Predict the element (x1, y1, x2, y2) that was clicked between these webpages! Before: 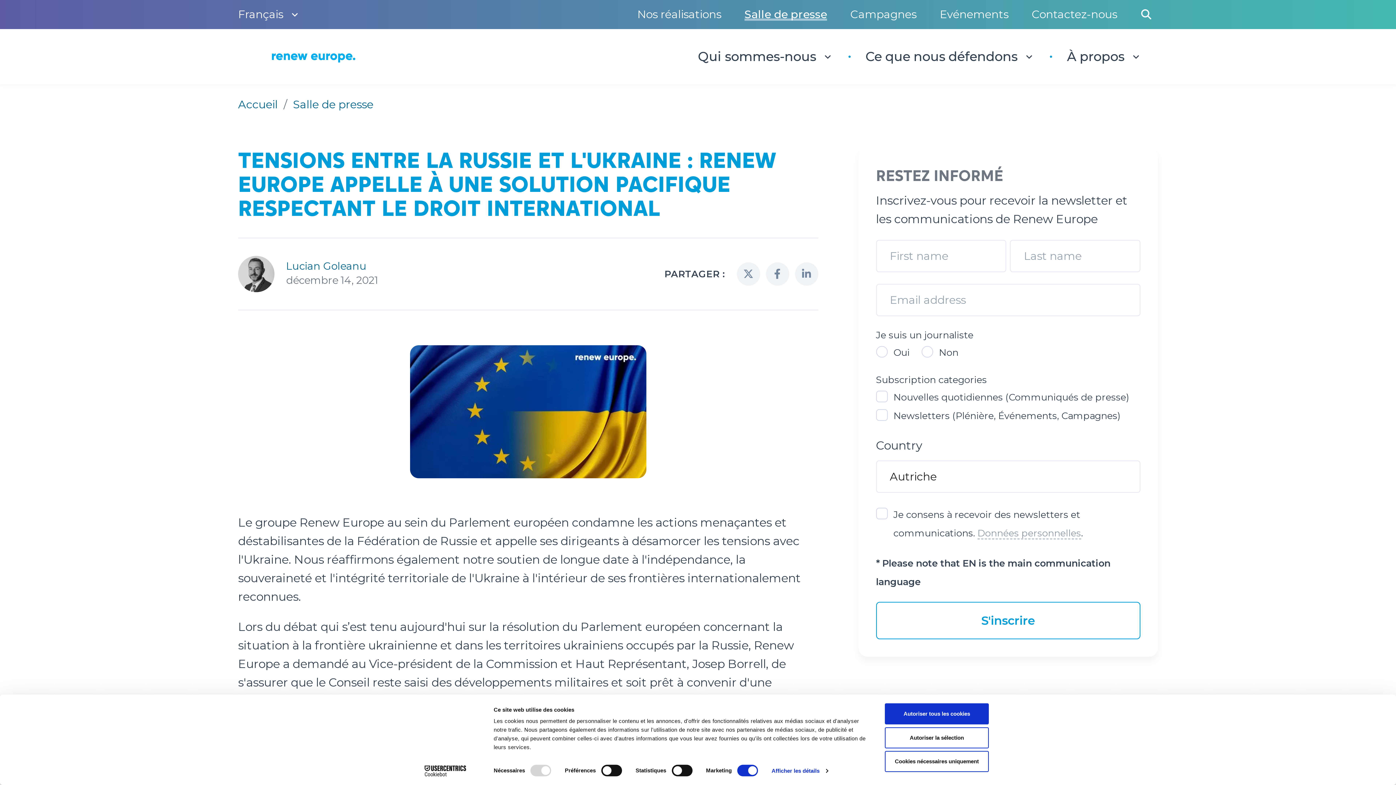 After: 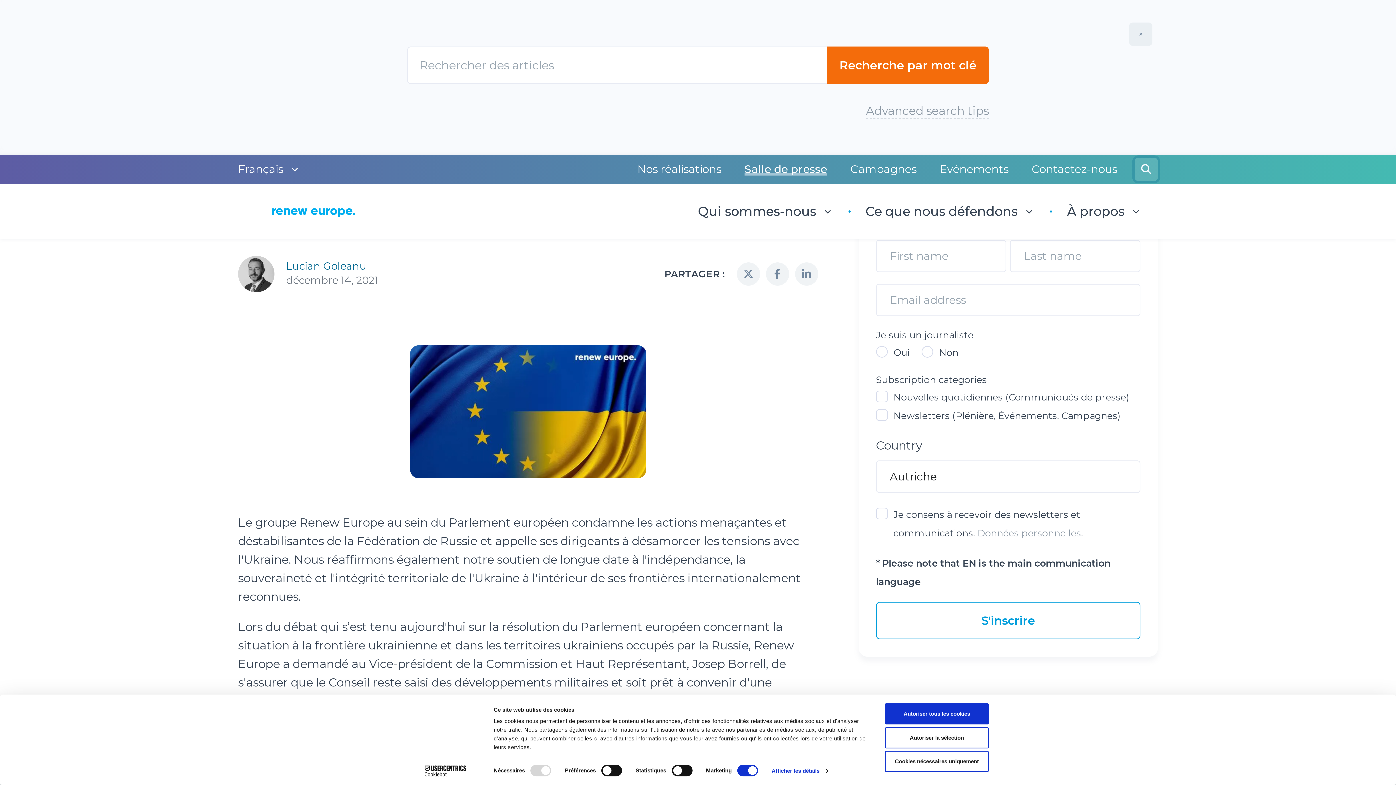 Action: bbox: (1134, 2, 1158, 26)